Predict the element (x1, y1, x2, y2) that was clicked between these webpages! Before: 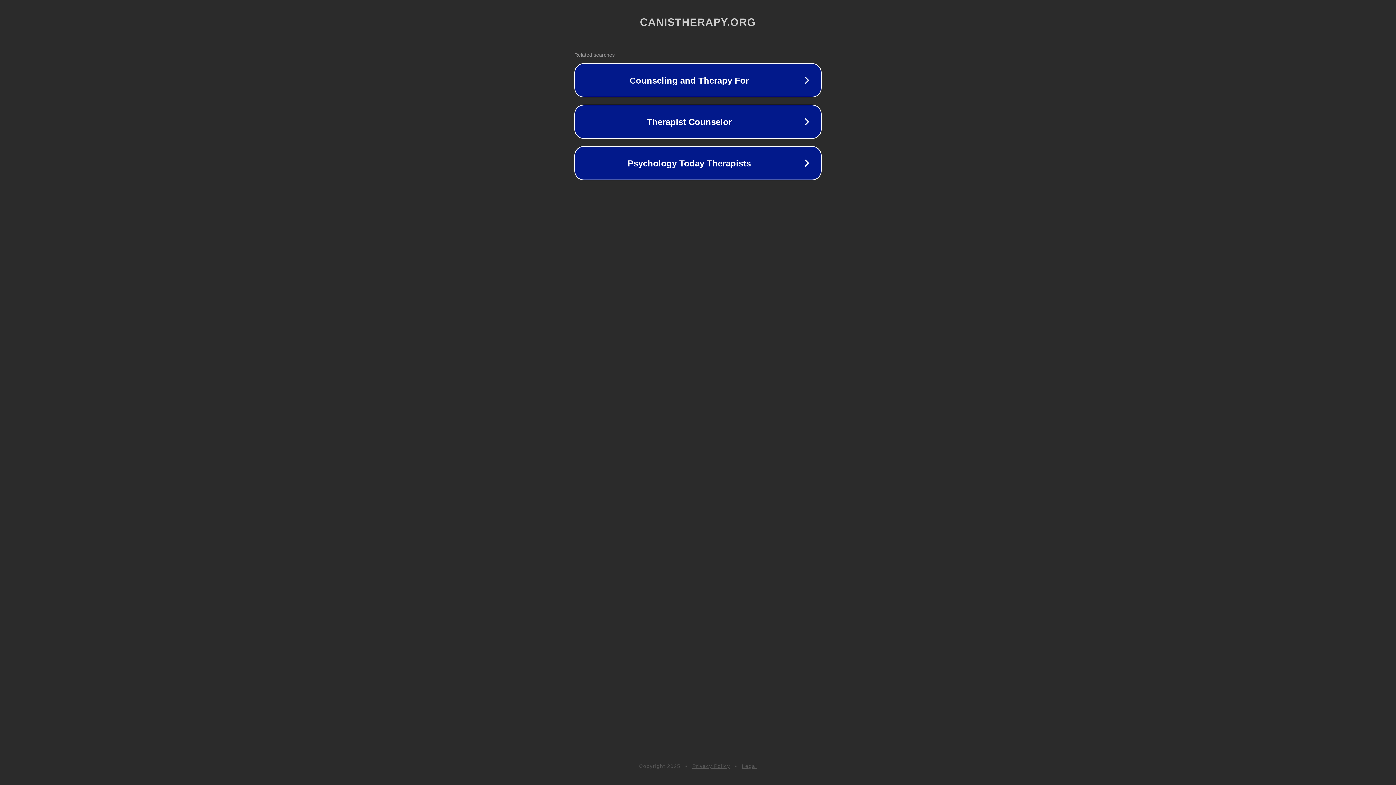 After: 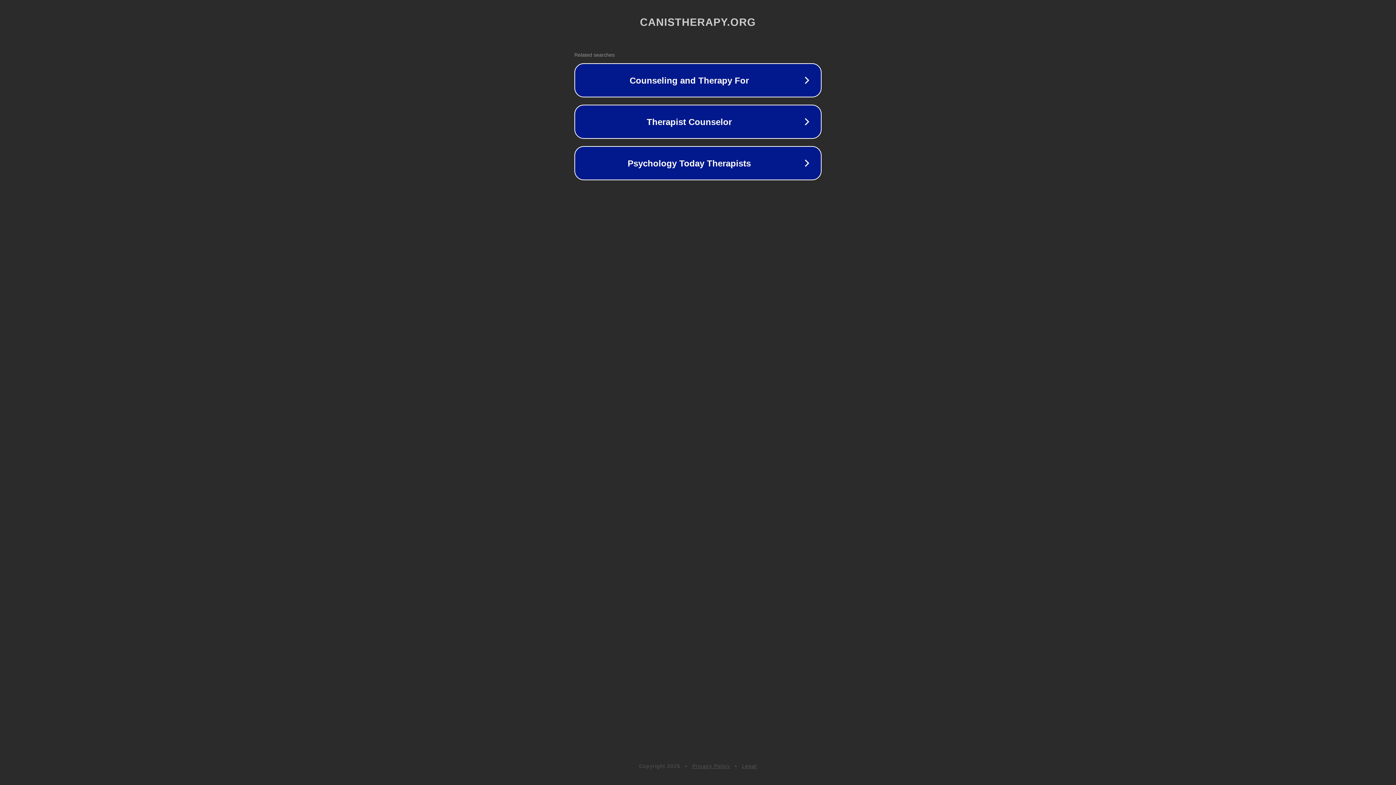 Action: bbox: (692, 763, 730, 769) label: Privacy Policy